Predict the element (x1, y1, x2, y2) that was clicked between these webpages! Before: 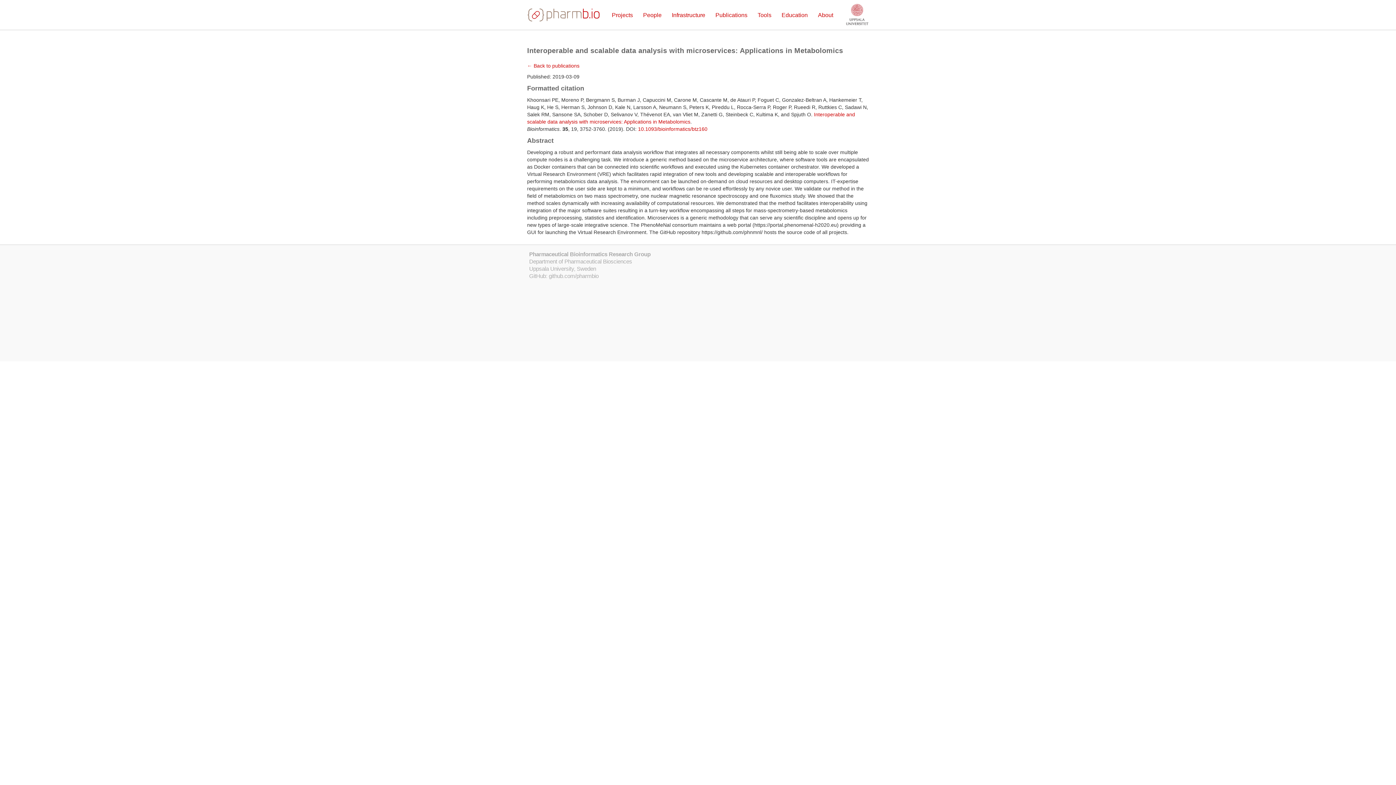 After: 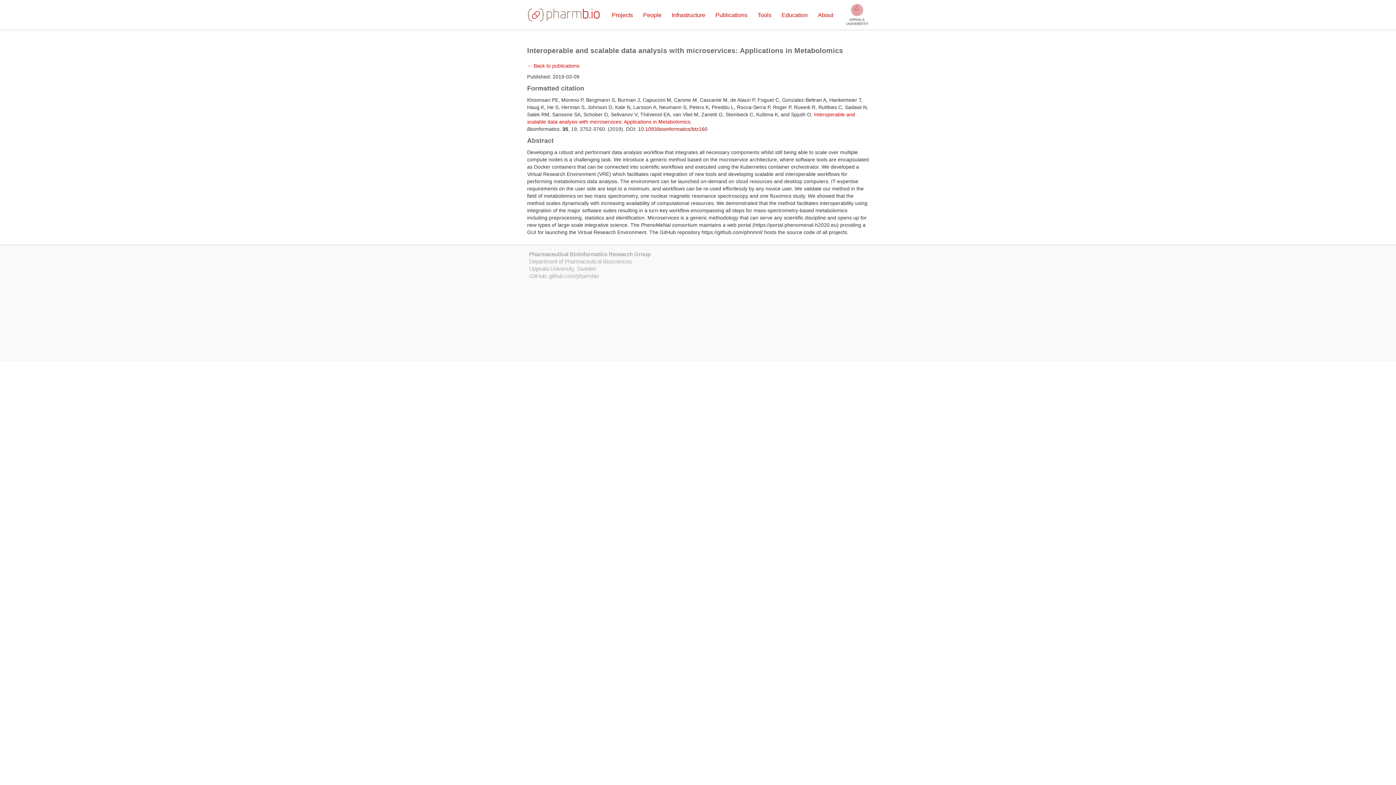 Action: label: 10.1093/bioinformatics/btz160 bbox: (638, 126, 707, 131)